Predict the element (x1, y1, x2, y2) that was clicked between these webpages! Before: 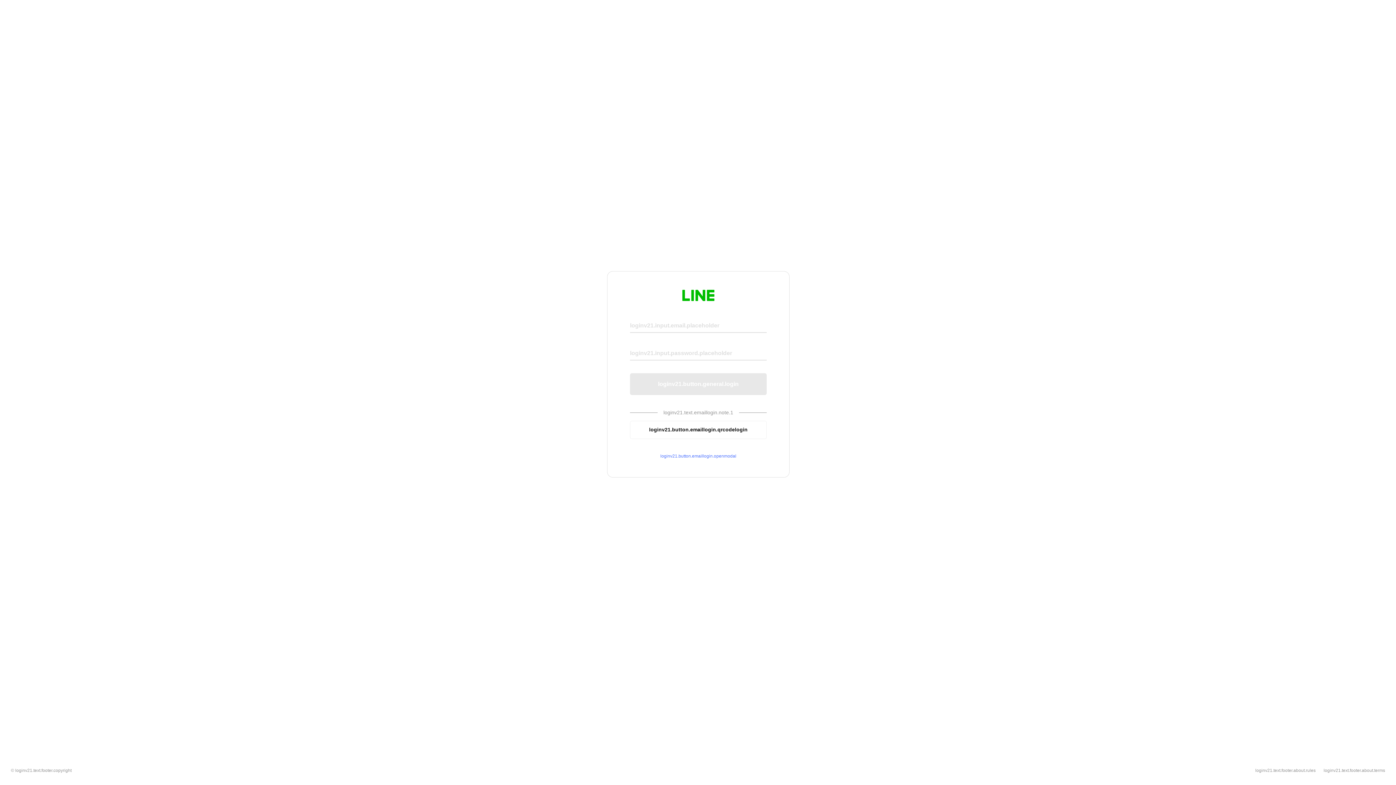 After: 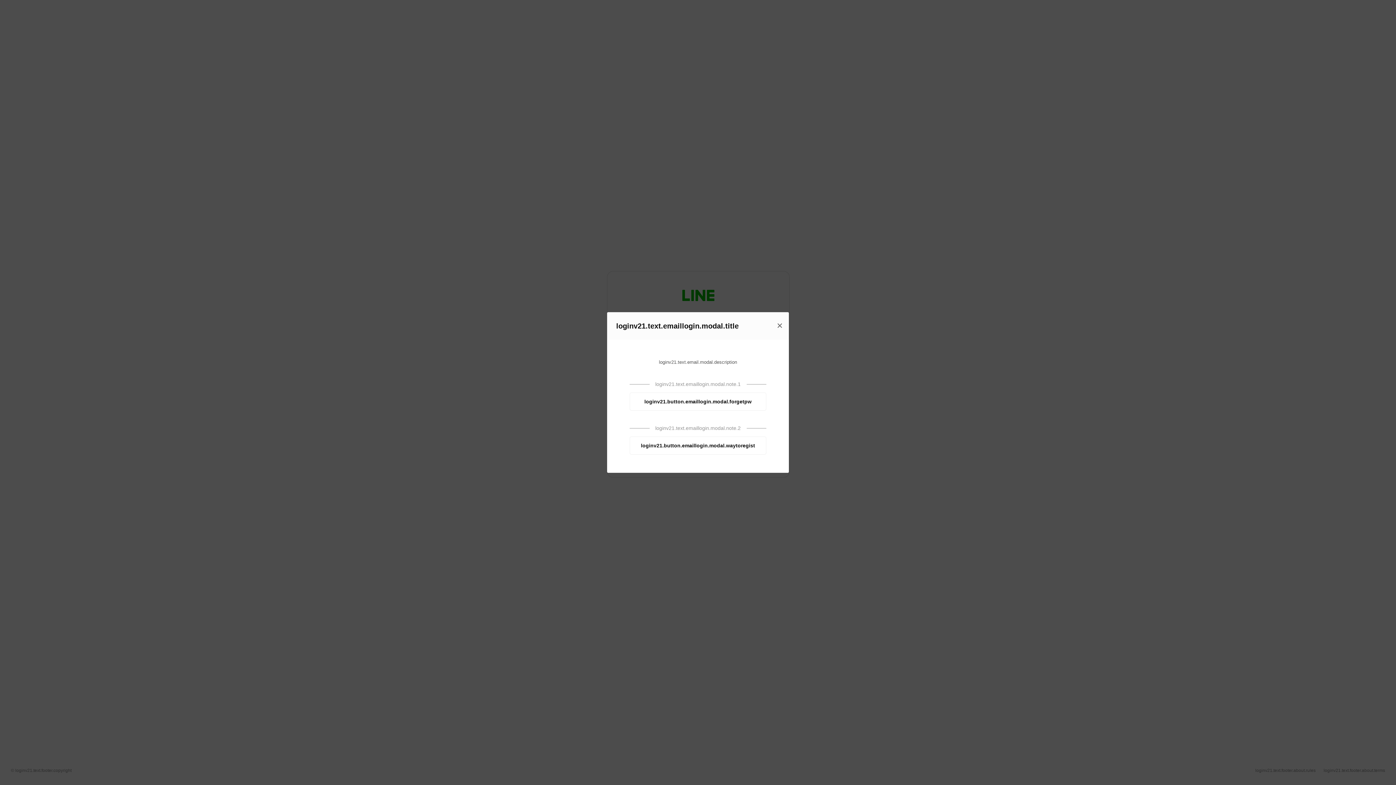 Action: label: loginv21.button.emaillogin.openmodal bbox: (630, 453, 766, 459)